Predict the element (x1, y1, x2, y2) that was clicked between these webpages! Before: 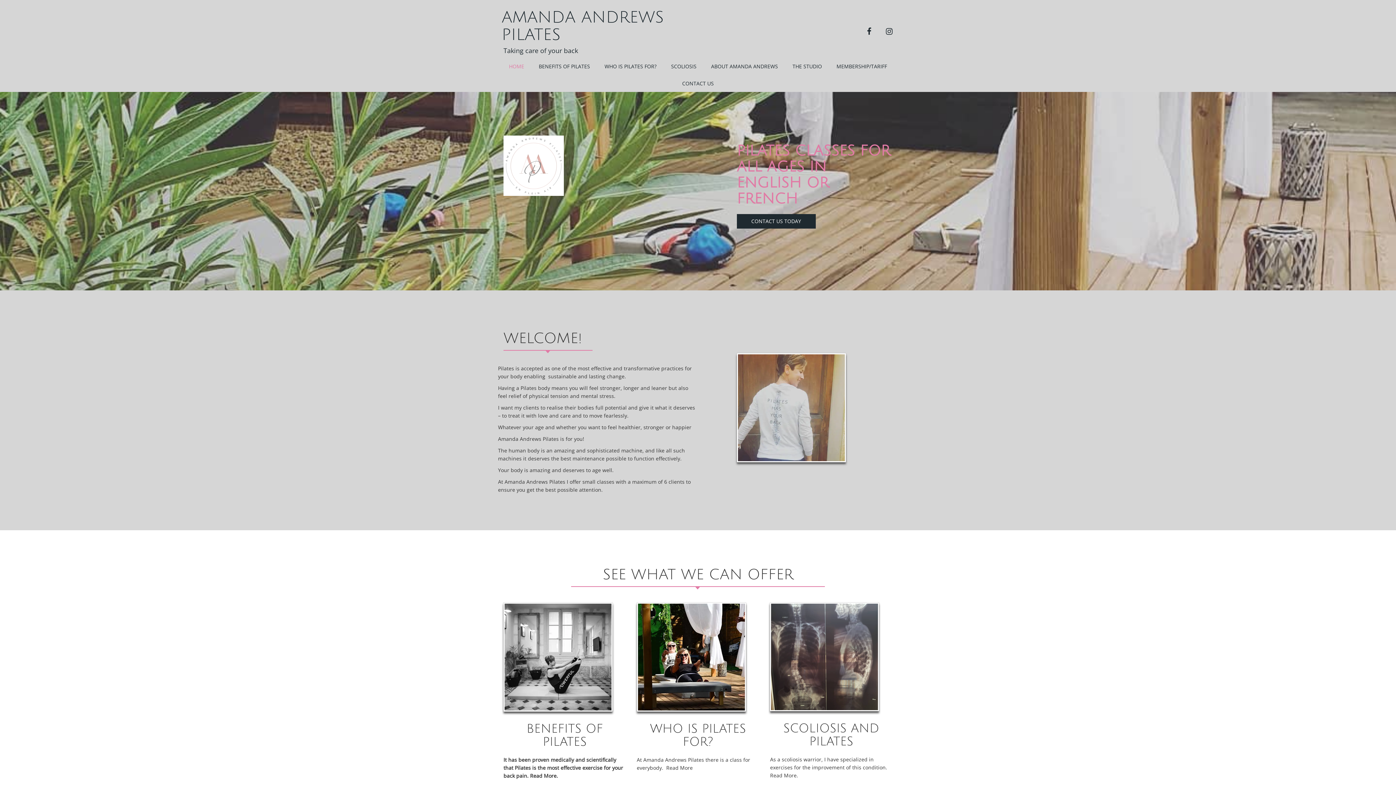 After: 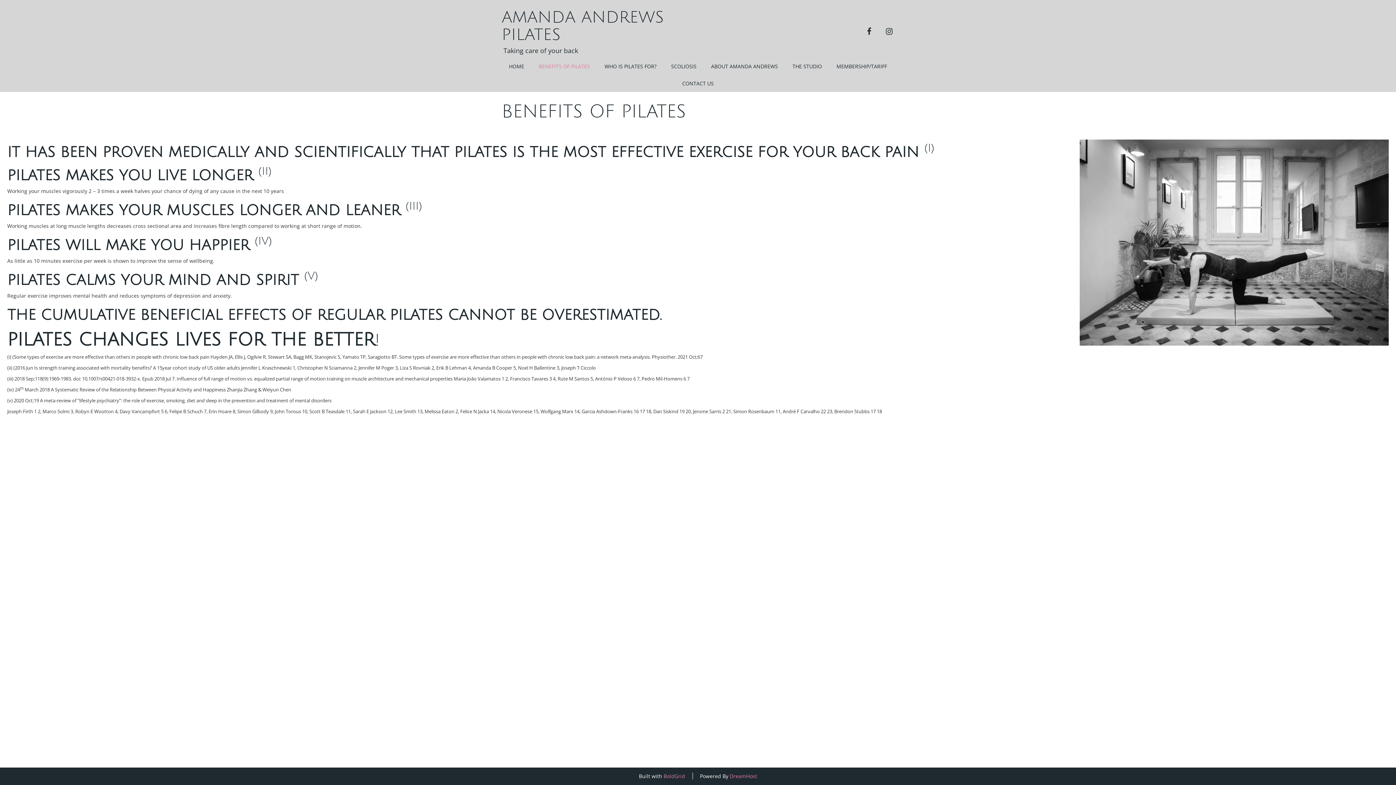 Action: label: BENEFITS OF PILATES bbox: (531, 57, 597, 74)